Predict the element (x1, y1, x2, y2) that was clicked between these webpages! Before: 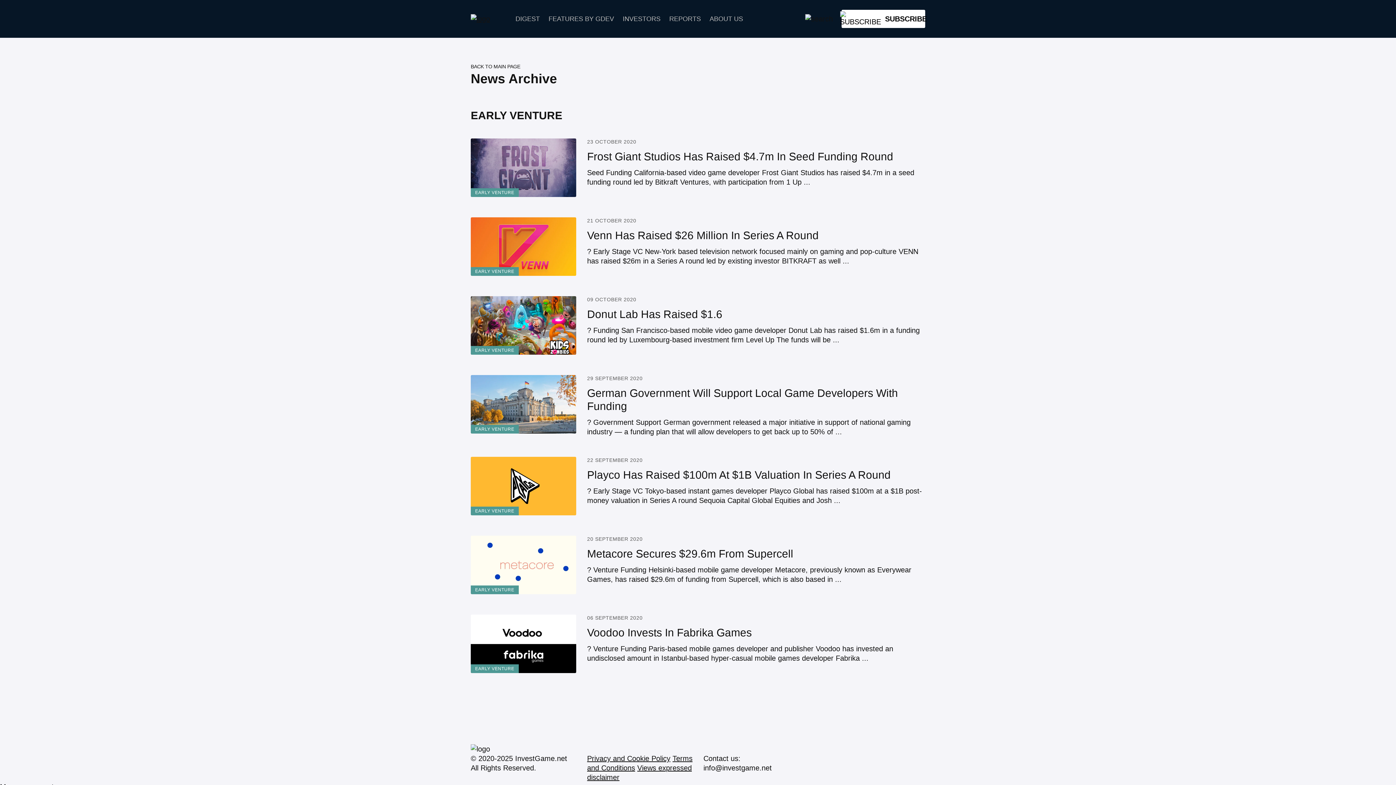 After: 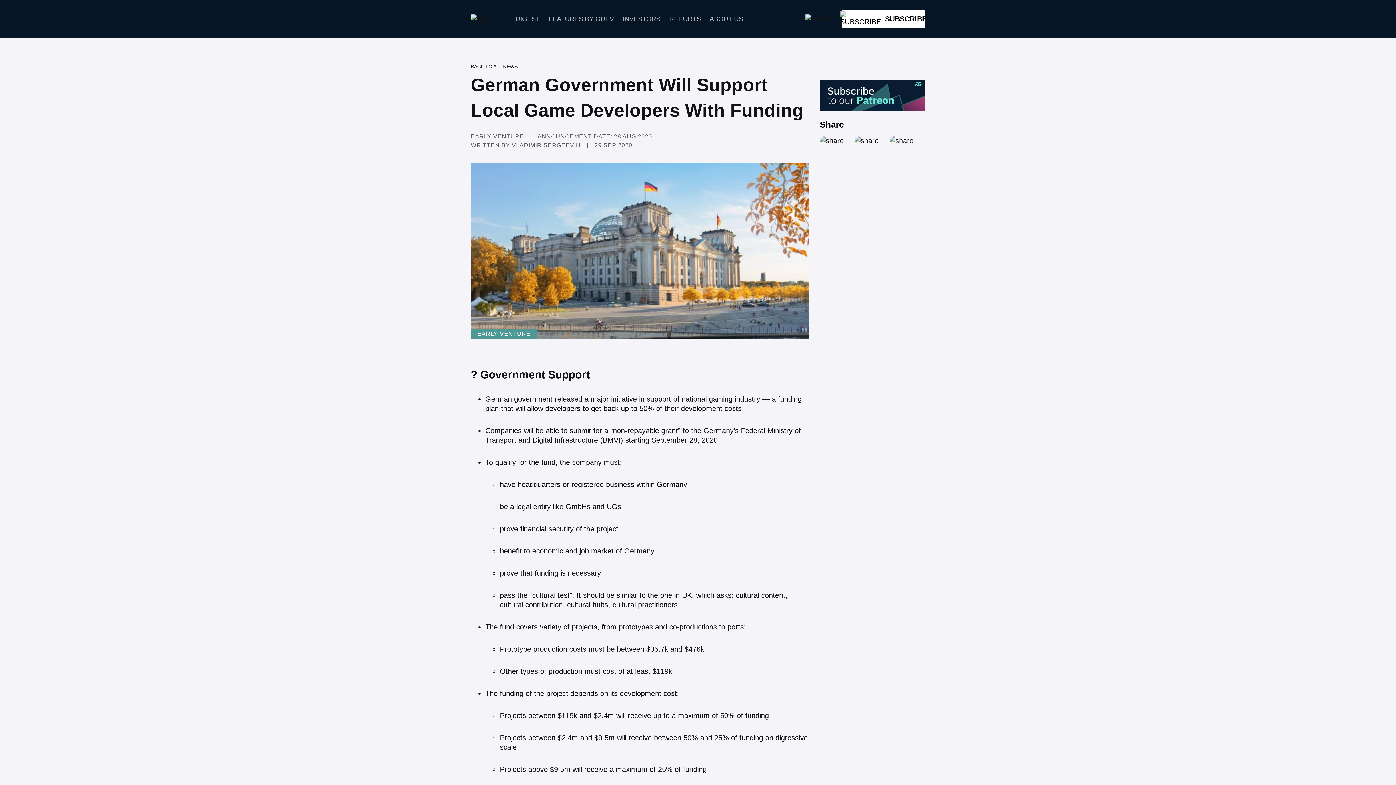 Action: label: EARLY VENTURE
29 SEPTEMBER 2020
German Government Will Support Local Game Developers With Funding
? Government Support German government released a major initiative in support of national gaming industry — a funding plan that will allow developers to get back up to 50% of ... bbox: (470, 375, 925, 436)